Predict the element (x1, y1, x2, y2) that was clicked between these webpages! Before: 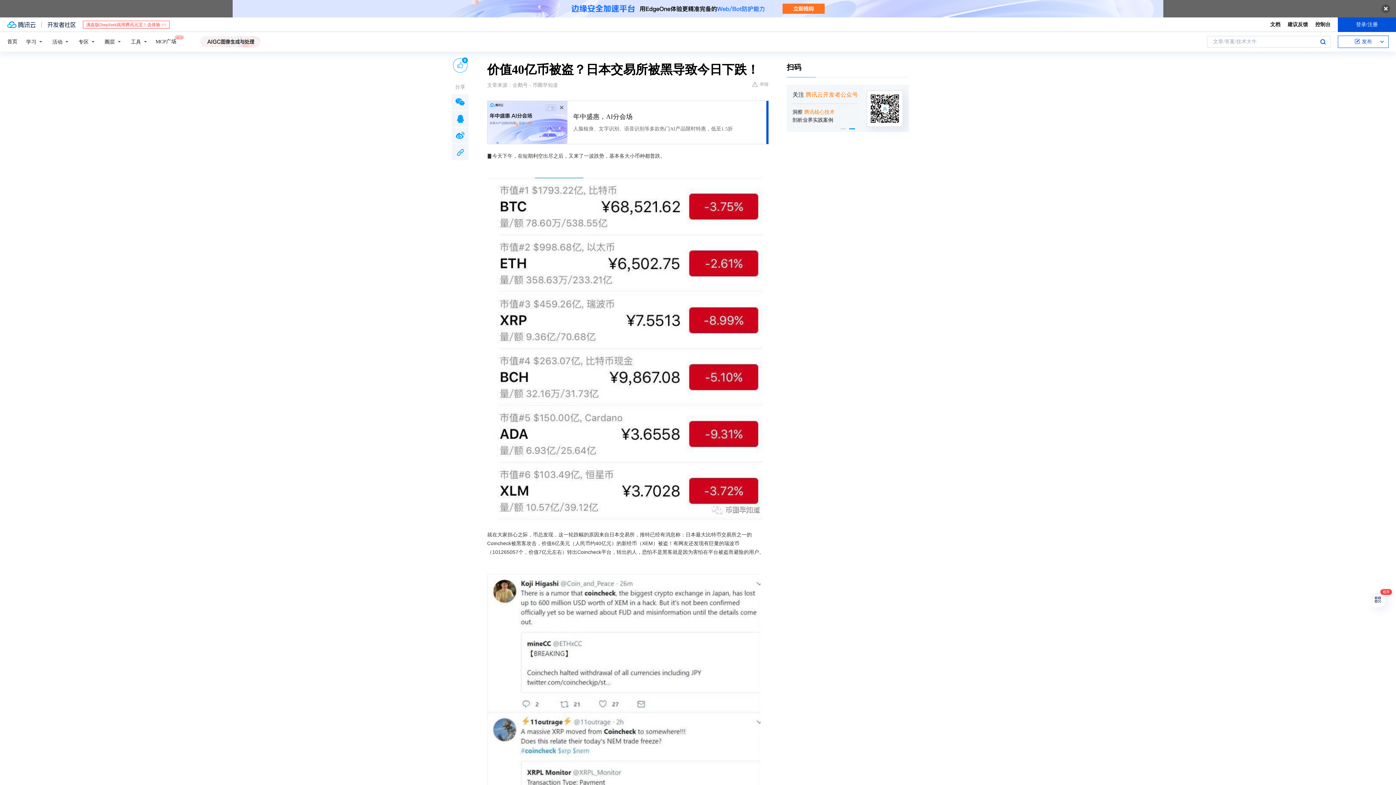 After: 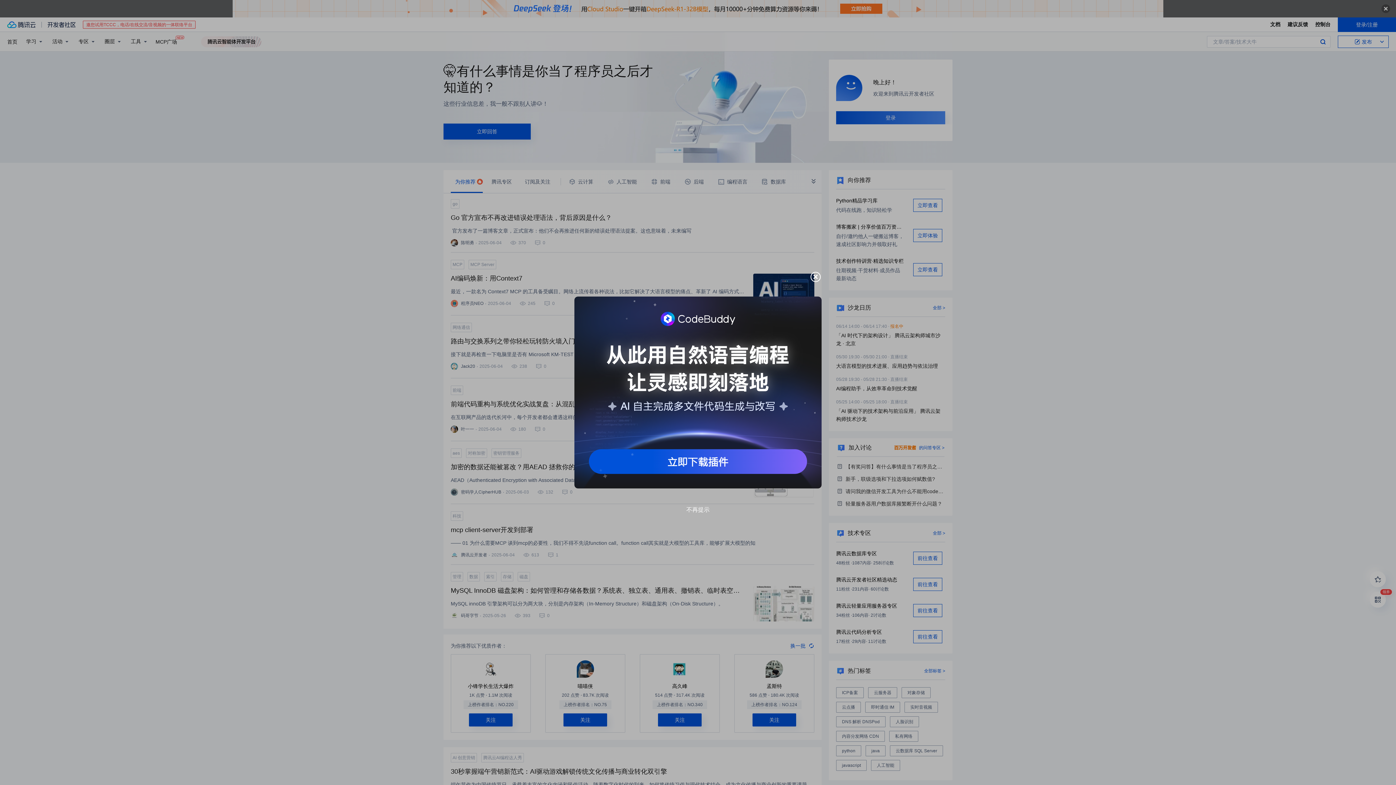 Action: label: 开发者社区 bbox: (47, 21, 75, 27)